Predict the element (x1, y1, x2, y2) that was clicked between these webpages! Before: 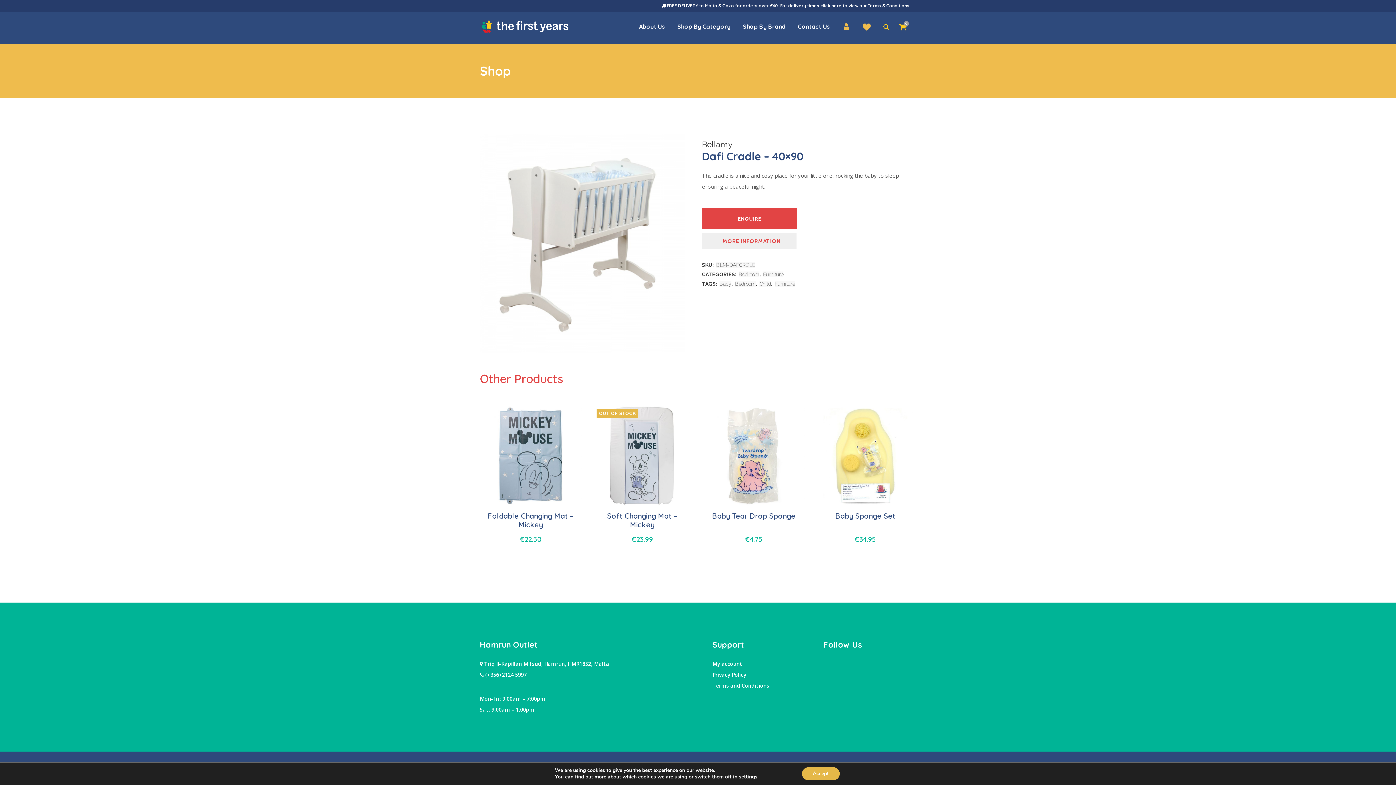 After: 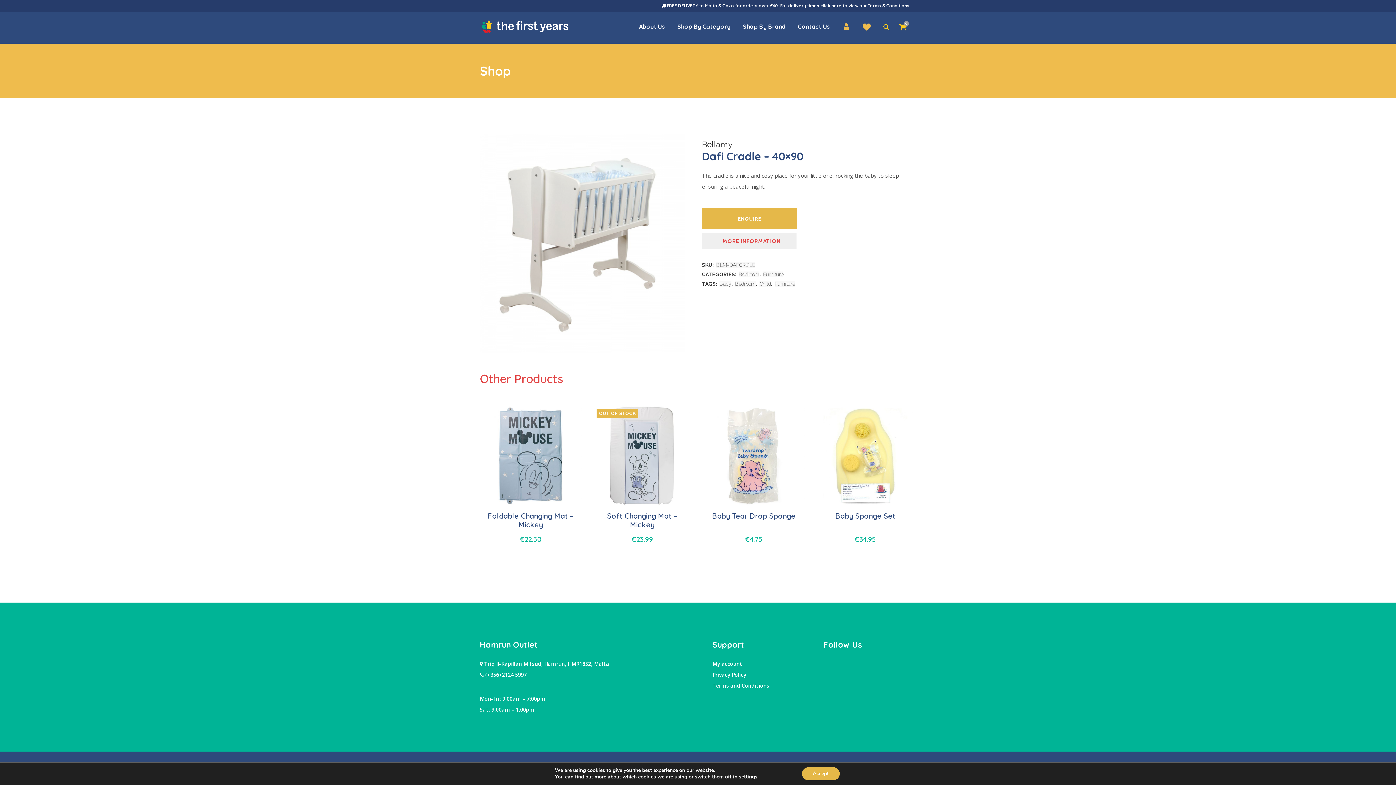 Action: label: ENQUIRE bbox: (702, 208, 797, 229)